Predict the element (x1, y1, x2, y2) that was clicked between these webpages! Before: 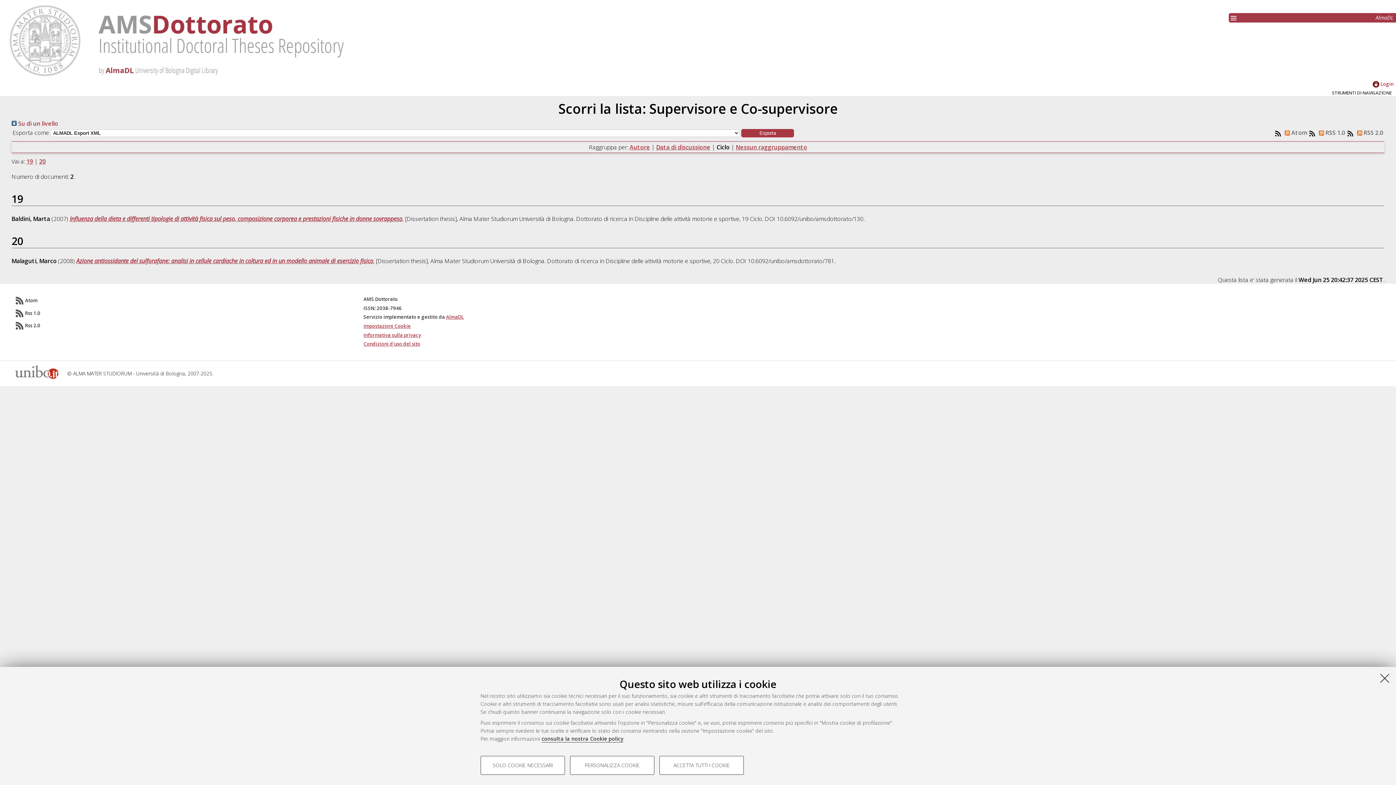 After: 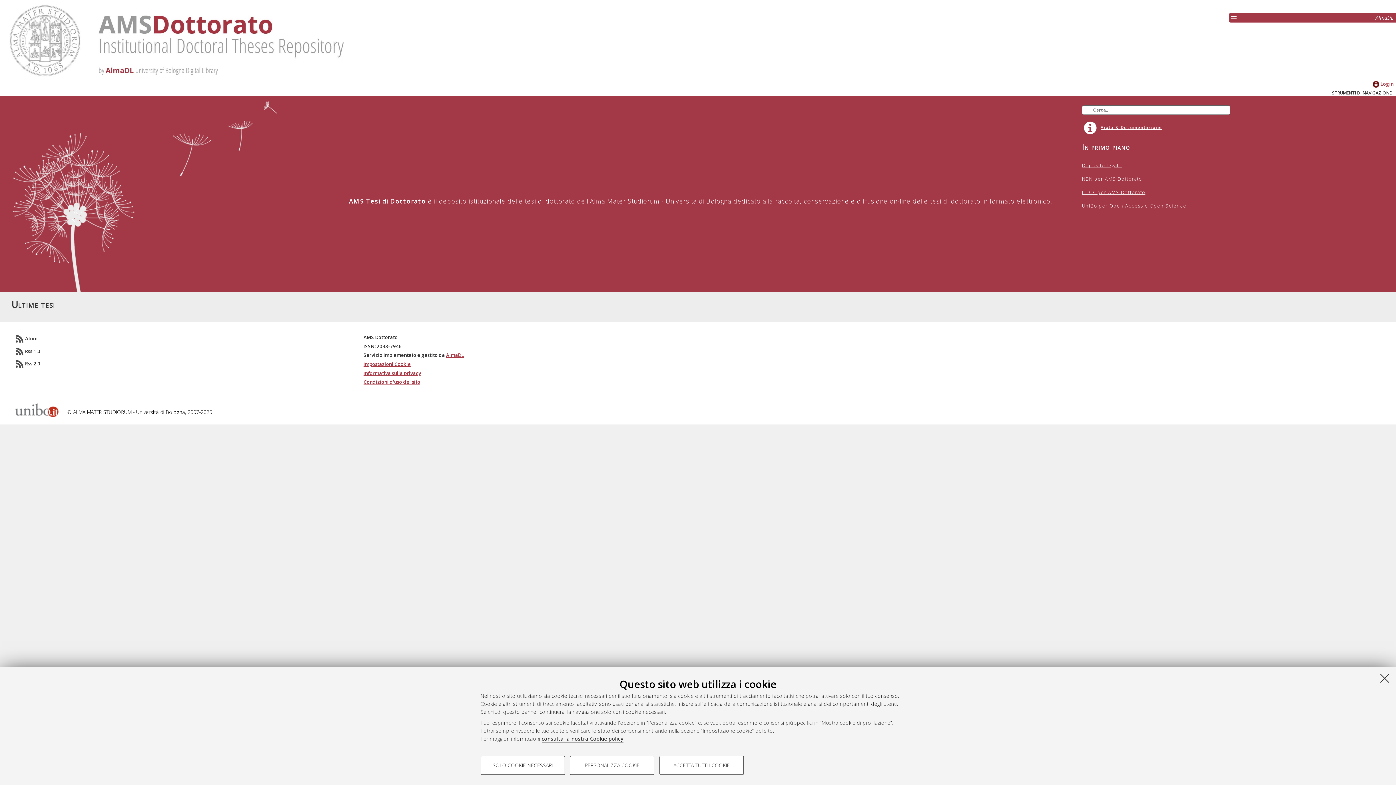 Action: bbox: (0, 81, 347, 87)